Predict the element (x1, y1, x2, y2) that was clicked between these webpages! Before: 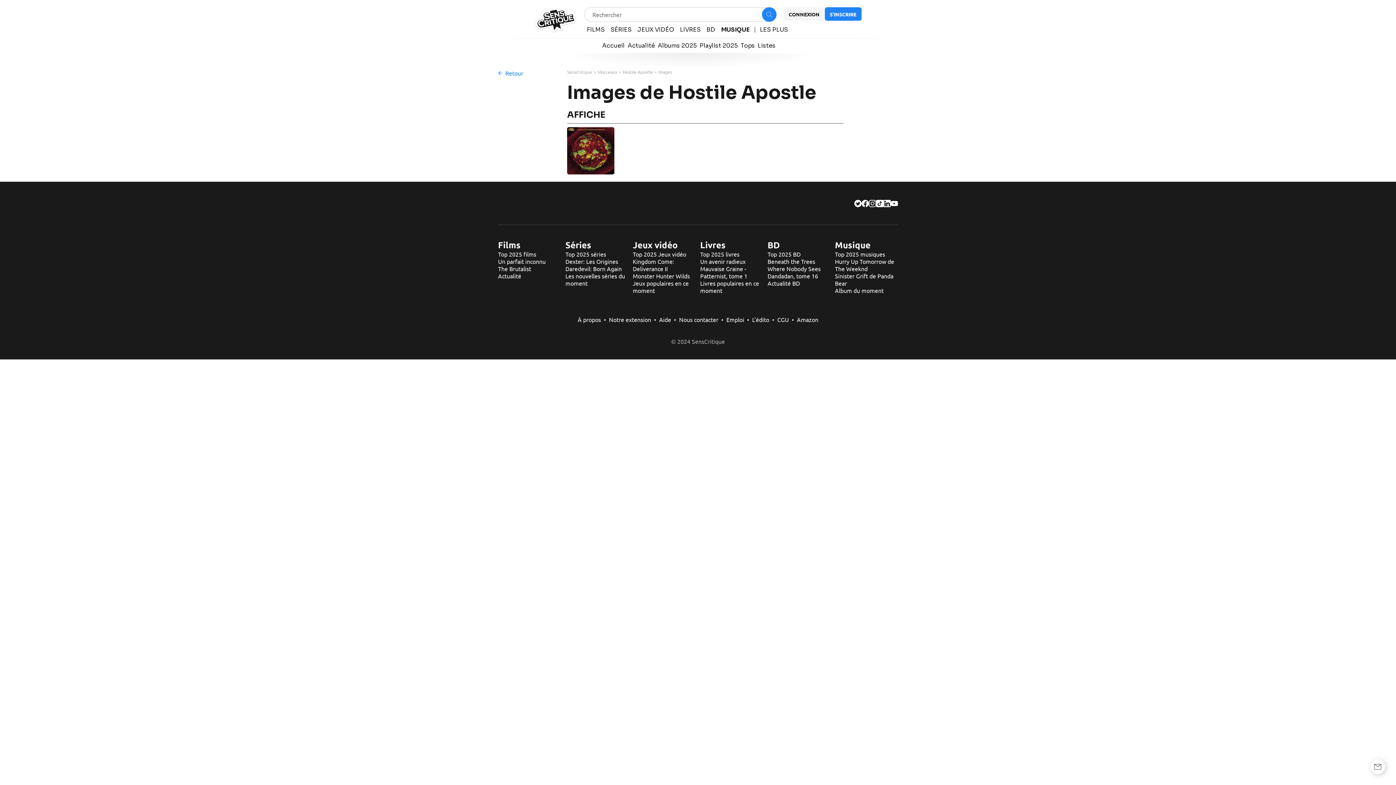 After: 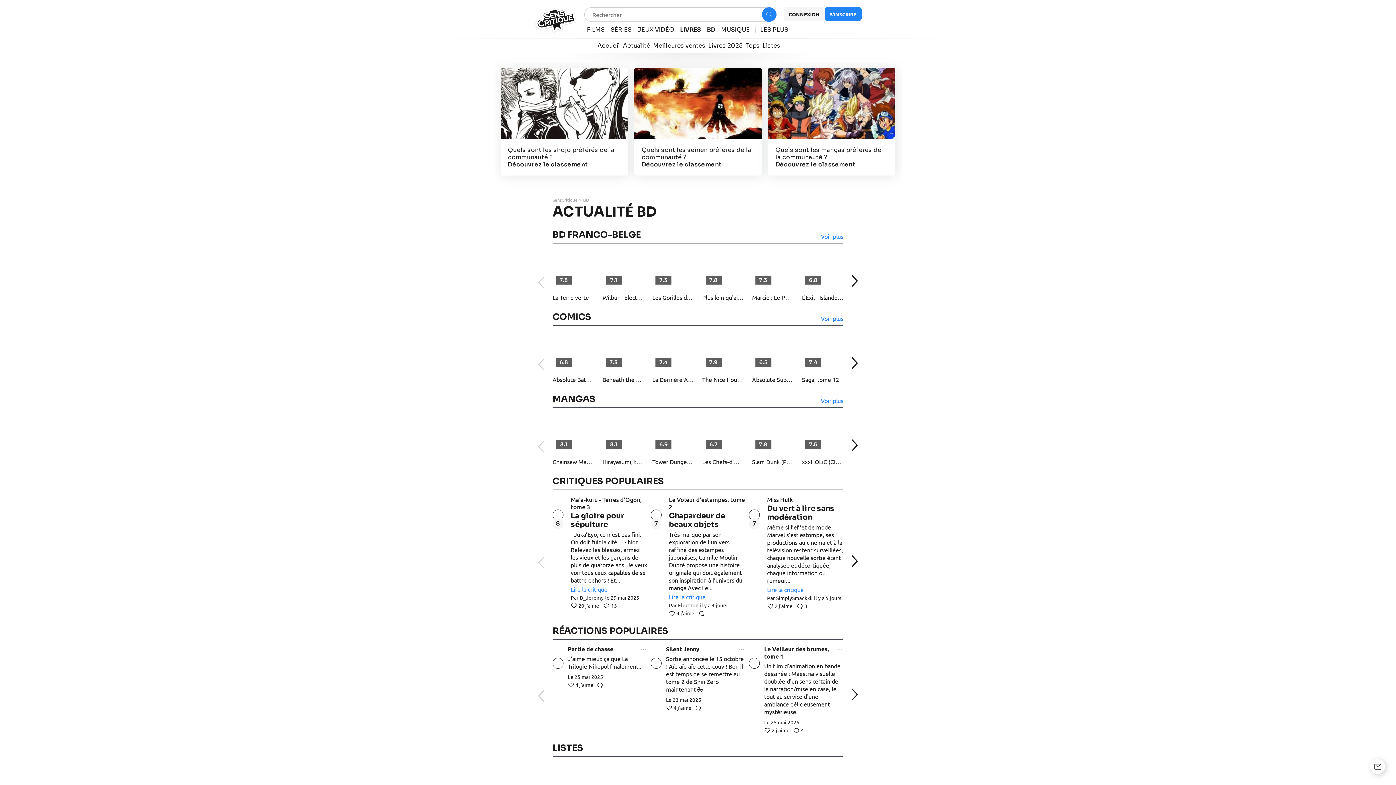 Action: bbox: (706, 26, 715, 33) label: BD